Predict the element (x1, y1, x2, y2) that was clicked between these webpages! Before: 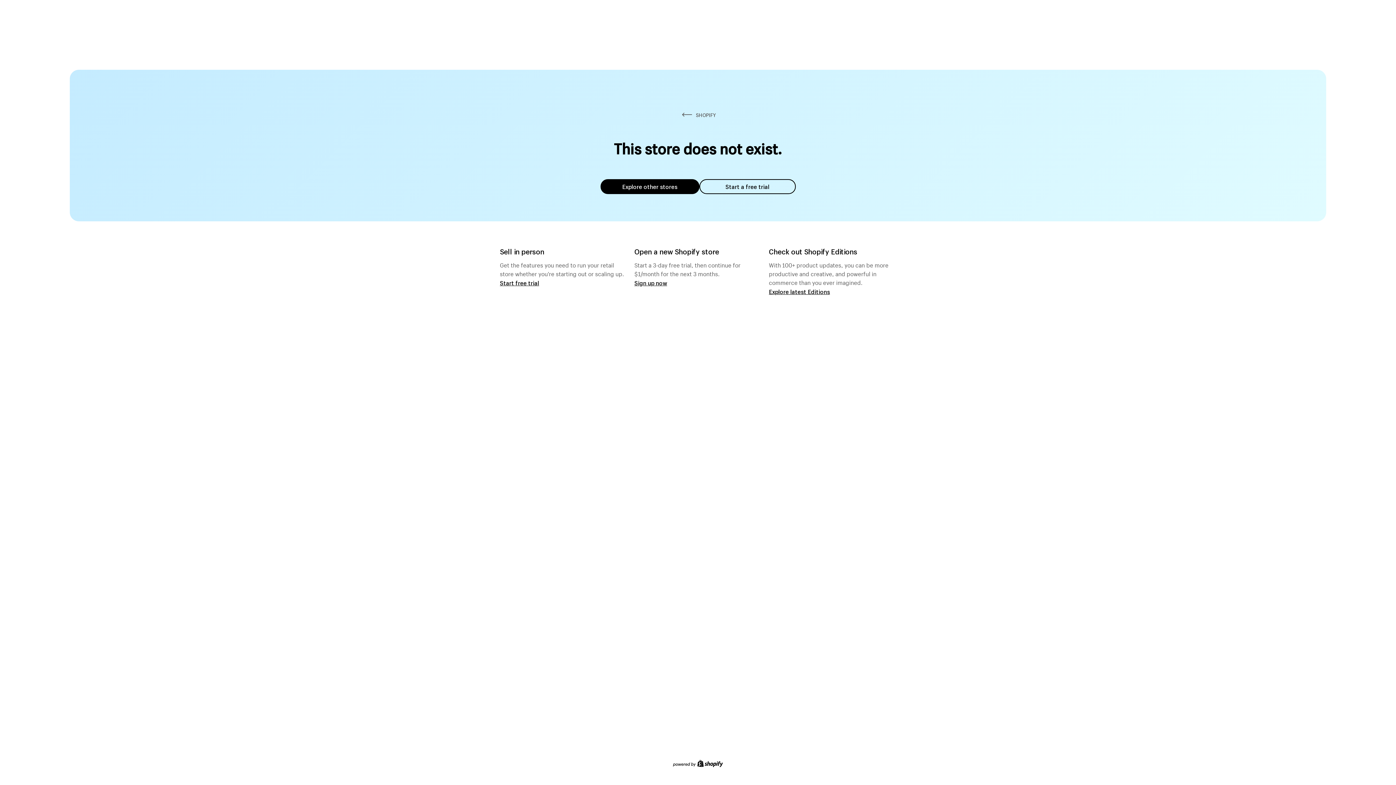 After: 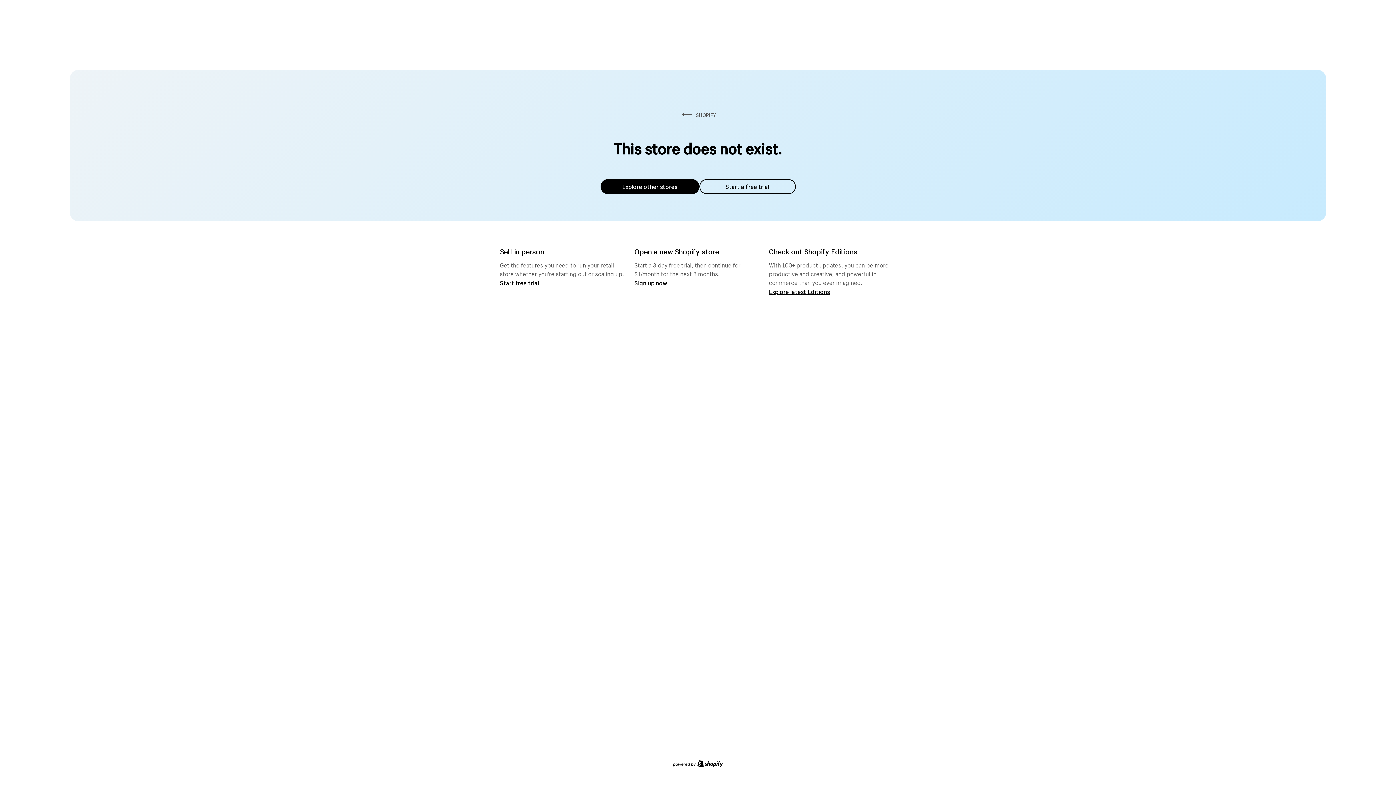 Action: label: Explore other stores bbox: (600, 179, 699, 194)